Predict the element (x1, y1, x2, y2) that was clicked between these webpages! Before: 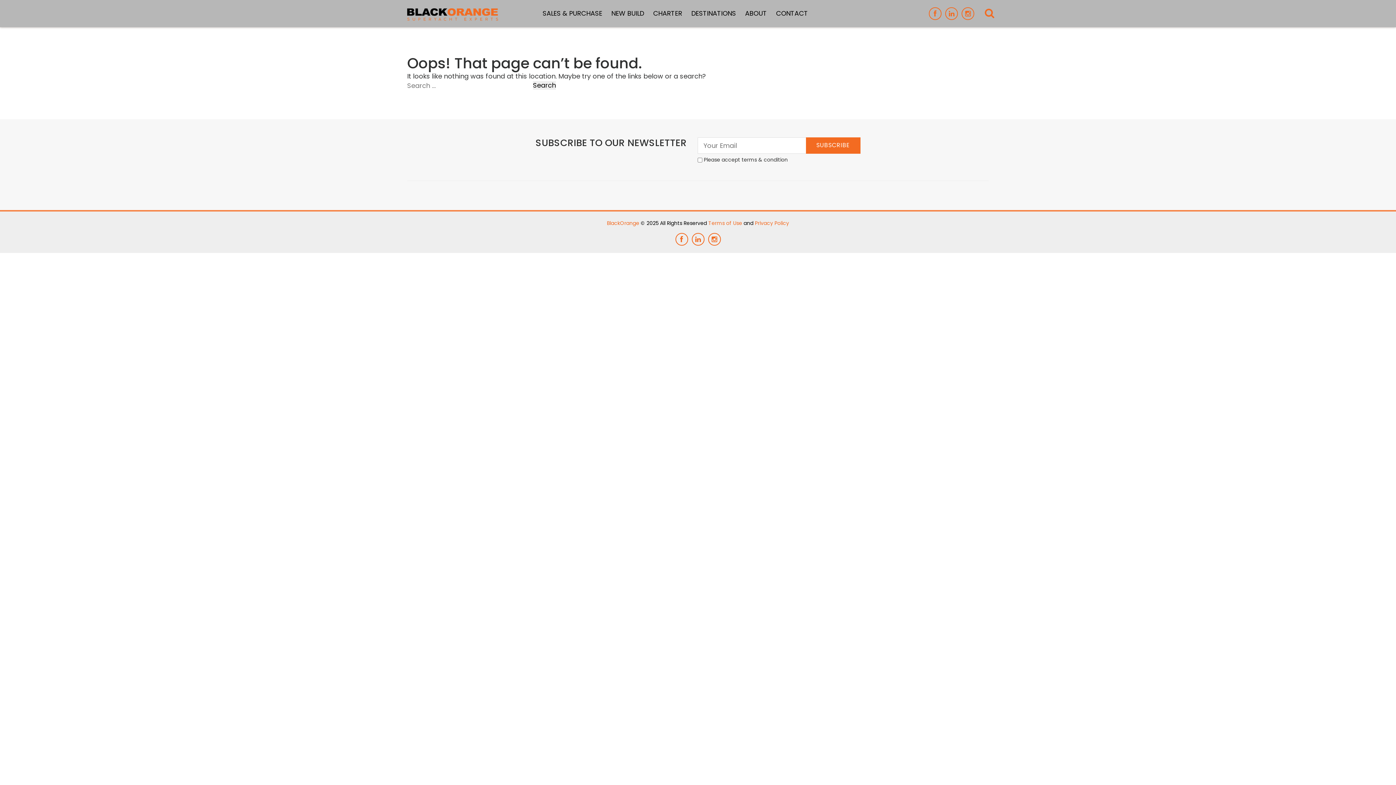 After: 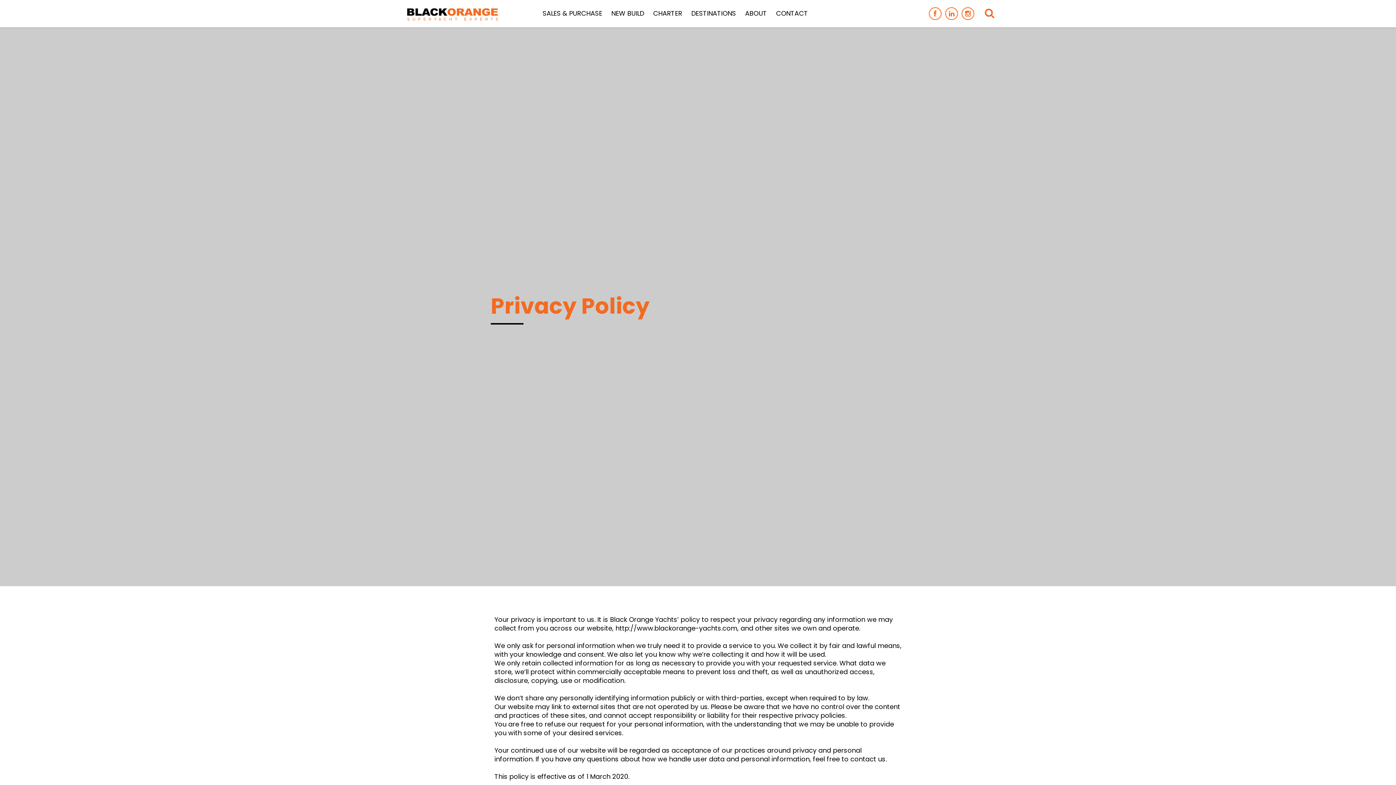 Action: bbox: (755, 219, 789, 226) label: Privacy Policy